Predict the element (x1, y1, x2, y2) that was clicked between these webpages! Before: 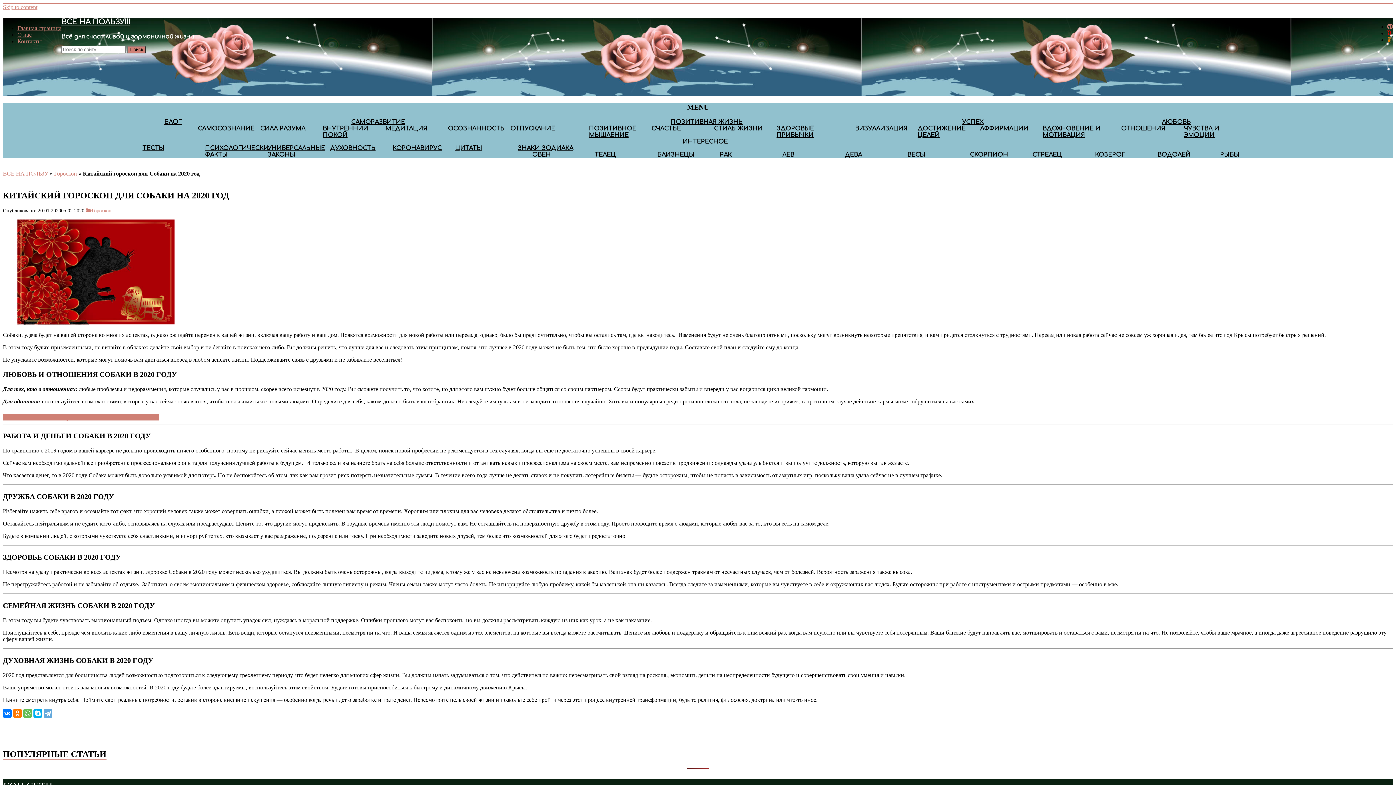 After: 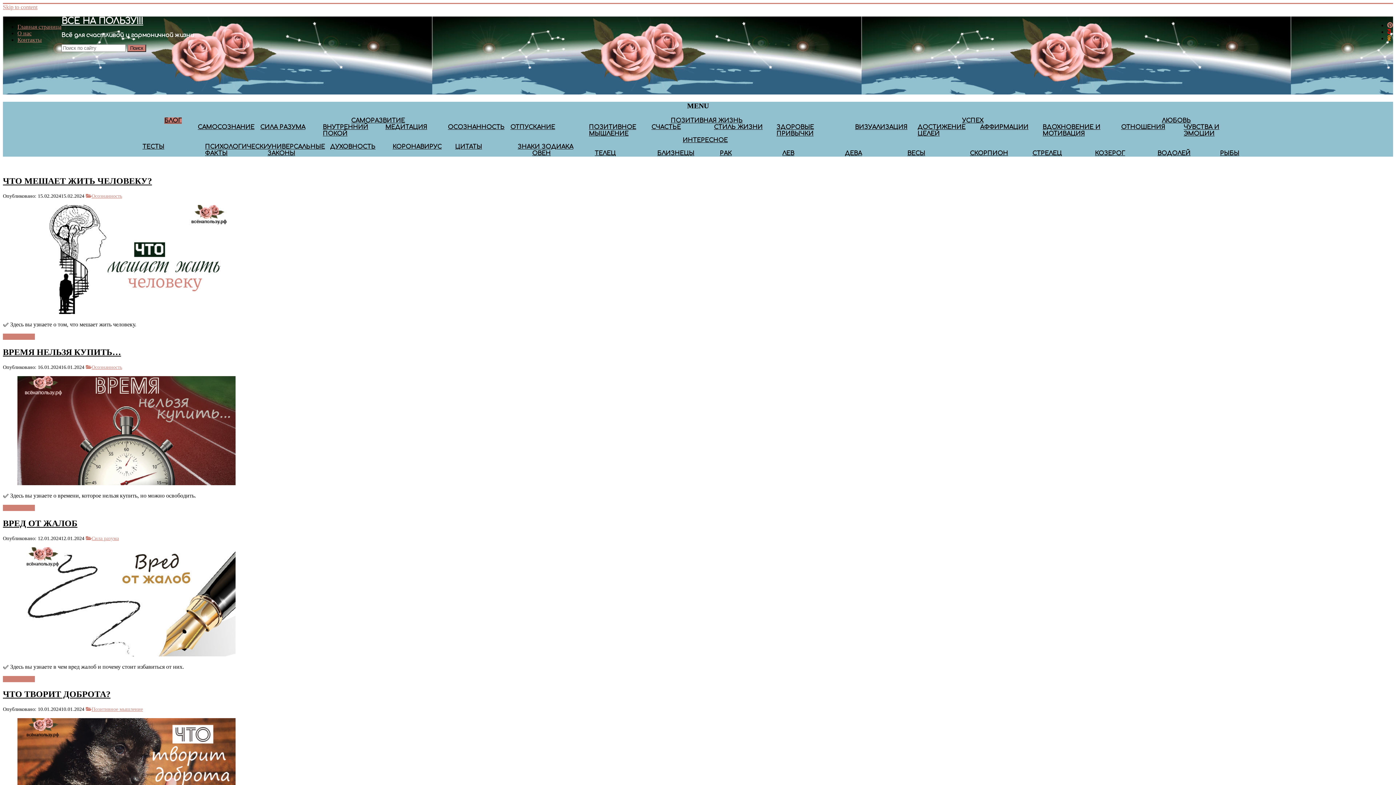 Action: bbox: (164, 118, 181, 125) label: БЛОГ